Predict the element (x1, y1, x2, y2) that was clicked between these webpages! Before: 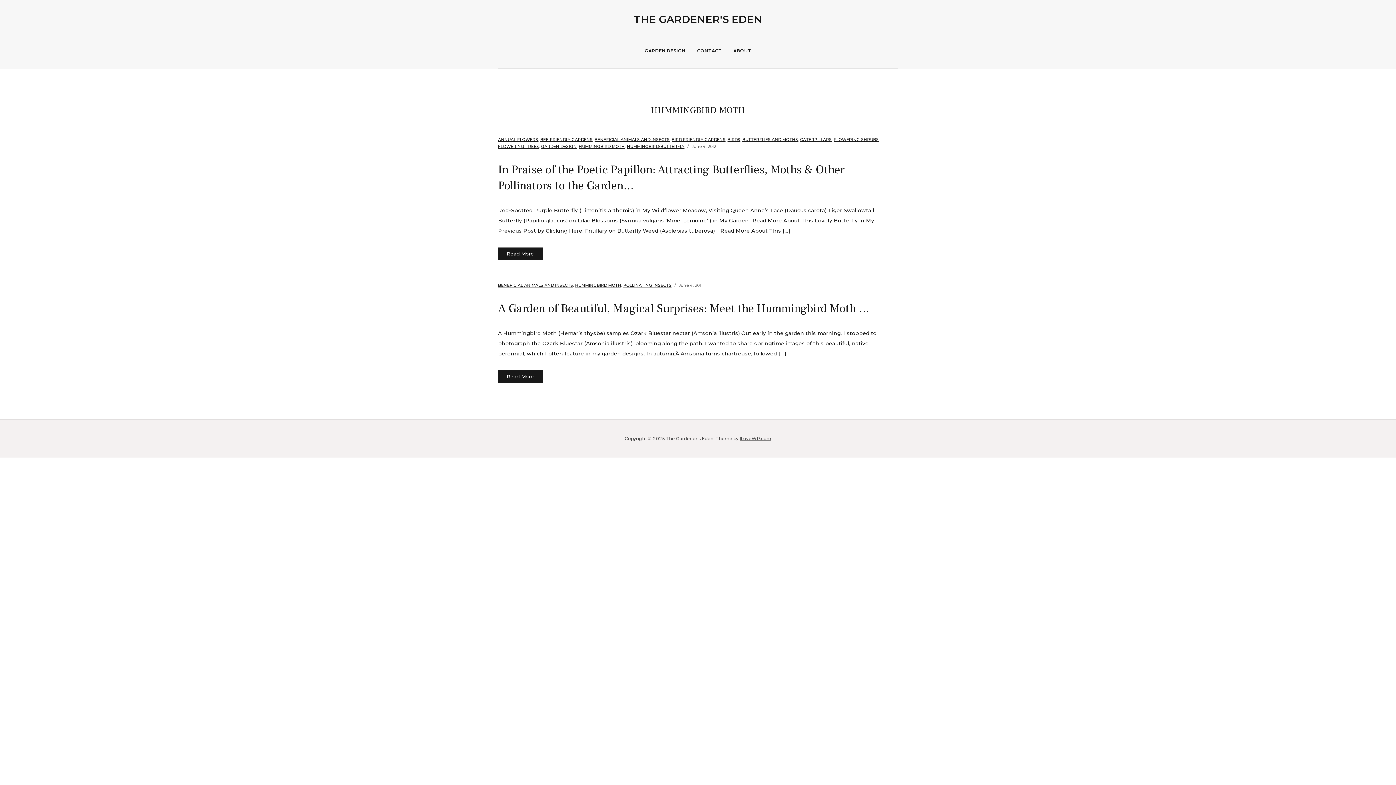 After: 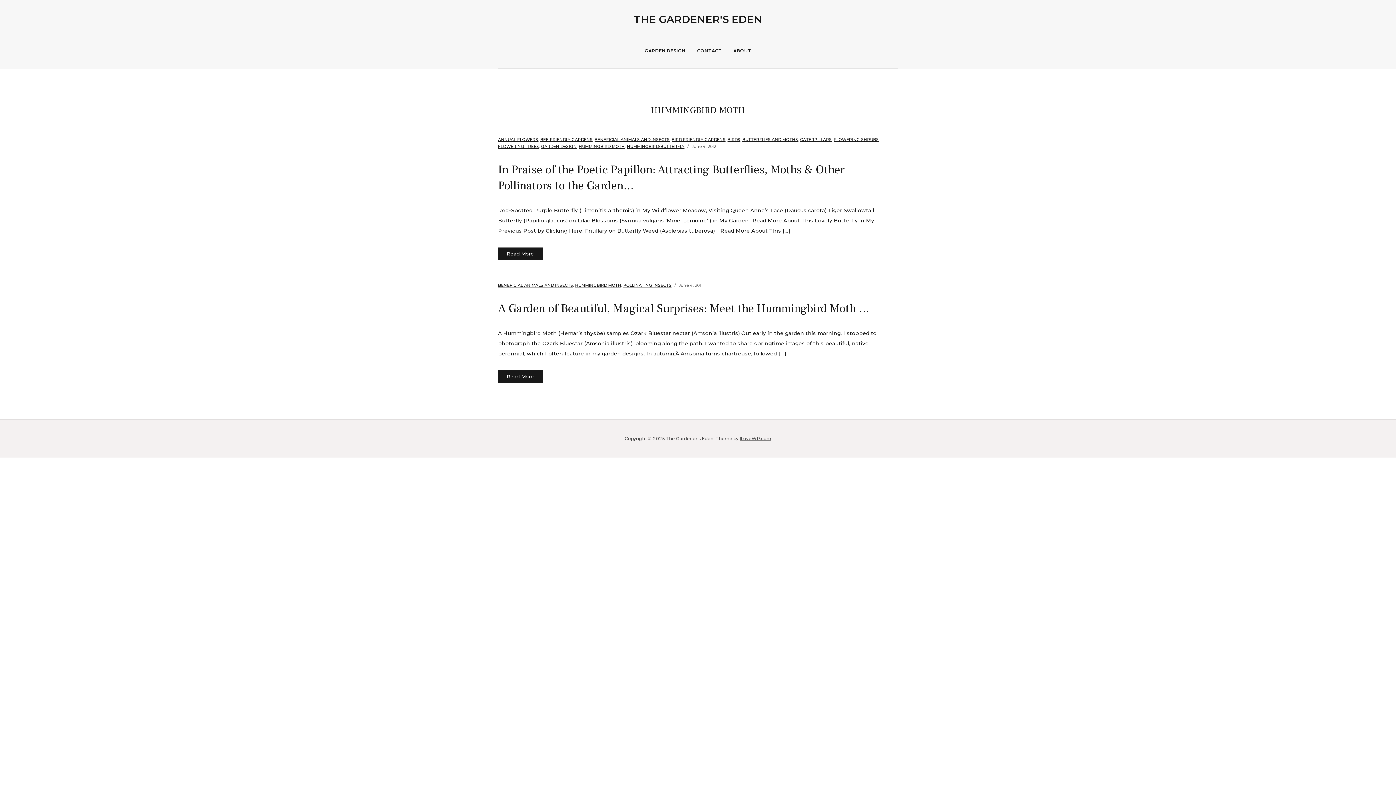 Action: label: HUMMINGBIRD MOTH bbox: (578, 144, 625, 149)